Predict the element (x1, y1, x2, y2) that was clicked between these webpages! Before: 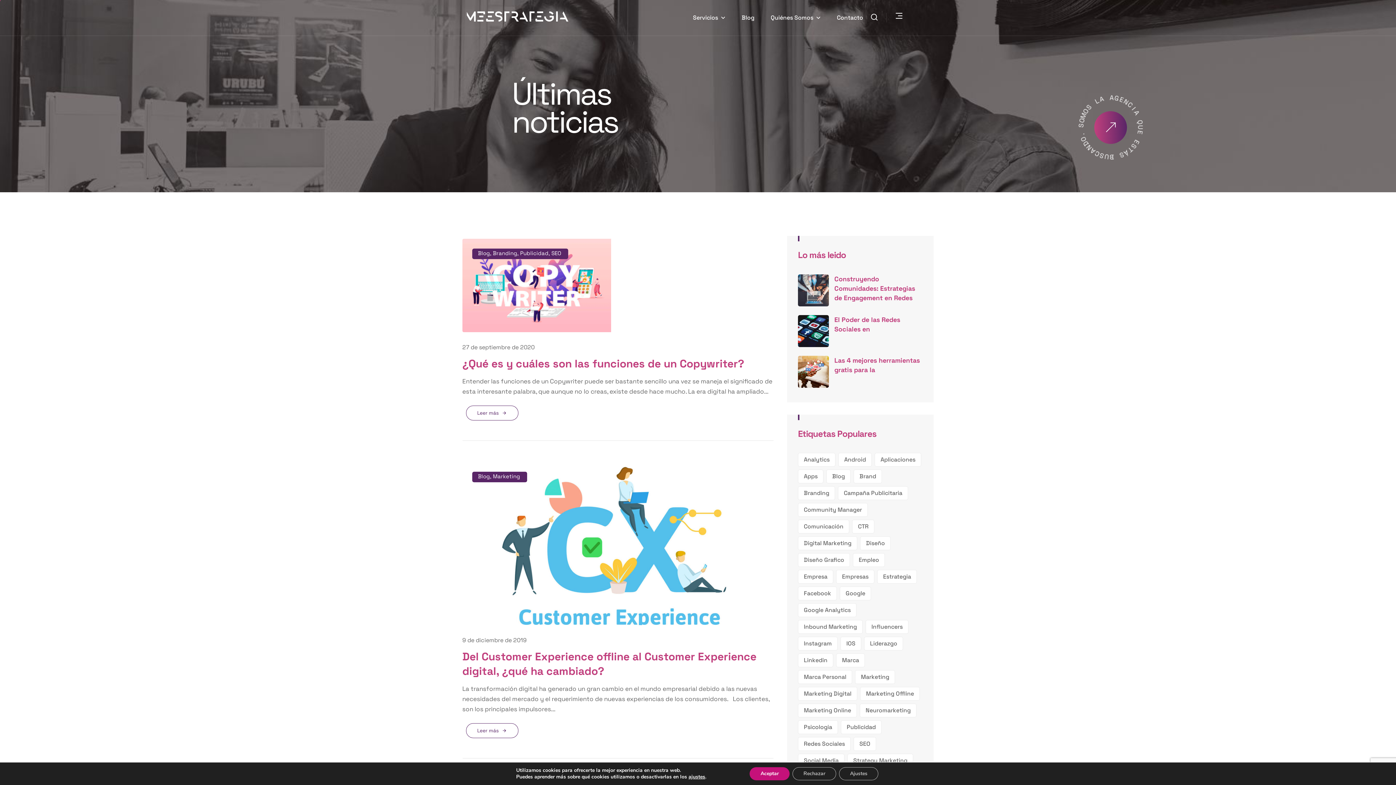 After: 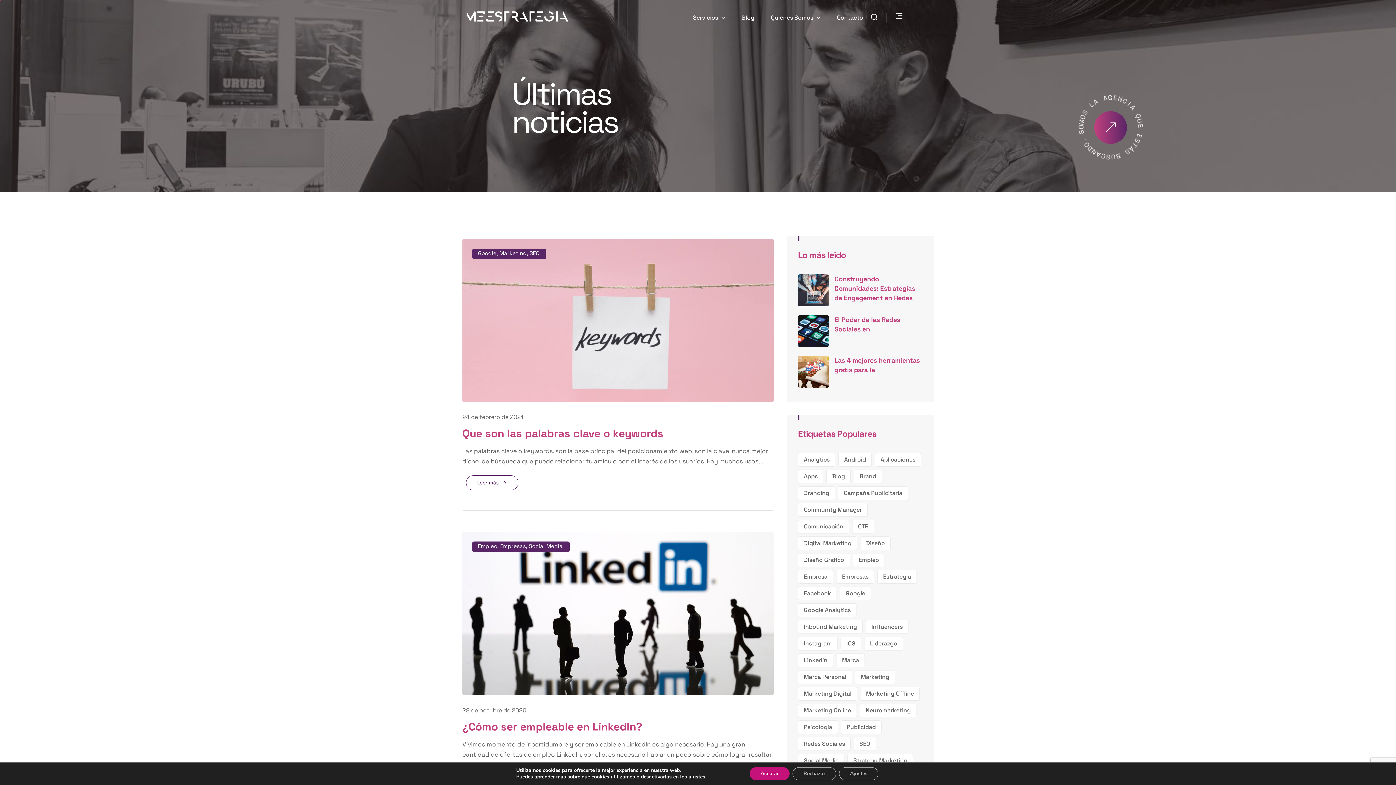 Action: bbox: (836, 653, 865, 667) label: Marca (10 elementos)